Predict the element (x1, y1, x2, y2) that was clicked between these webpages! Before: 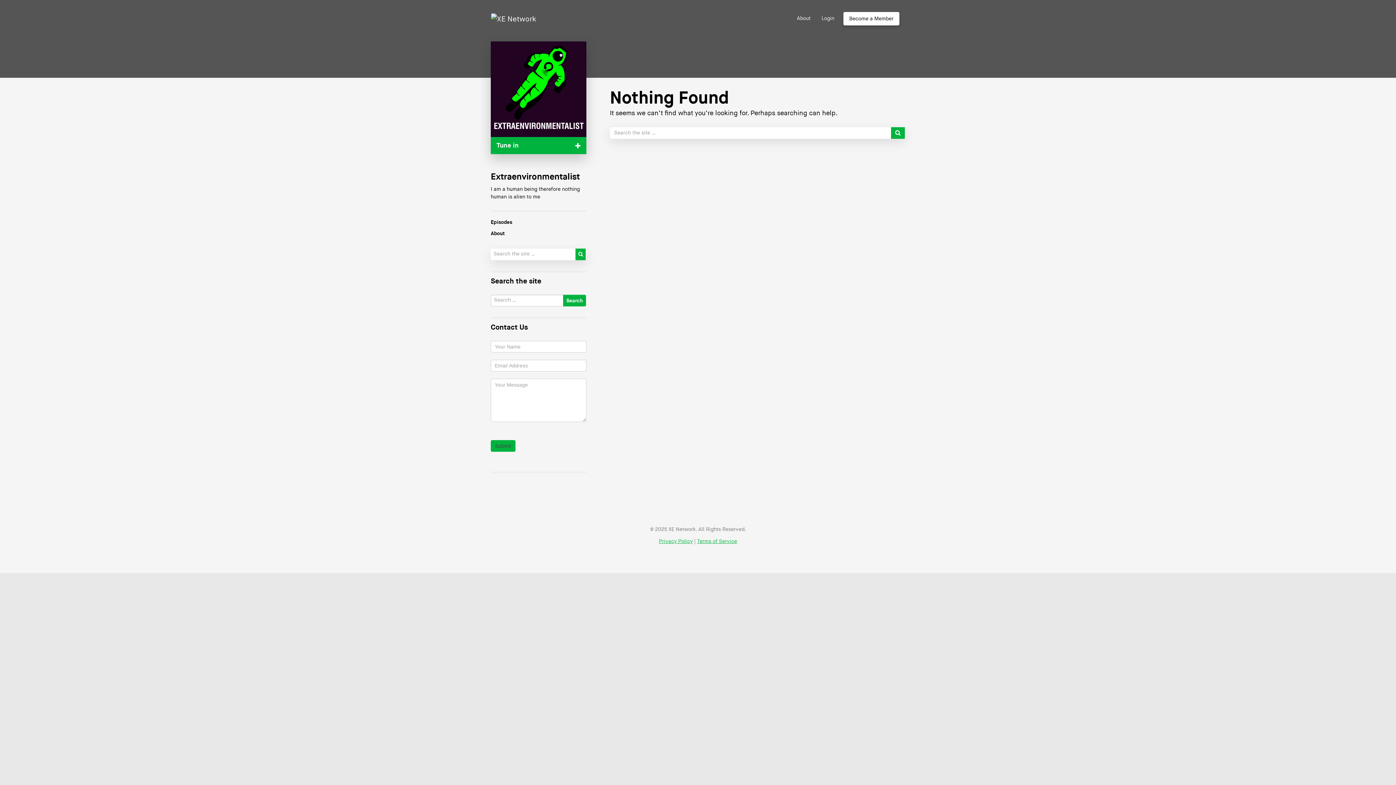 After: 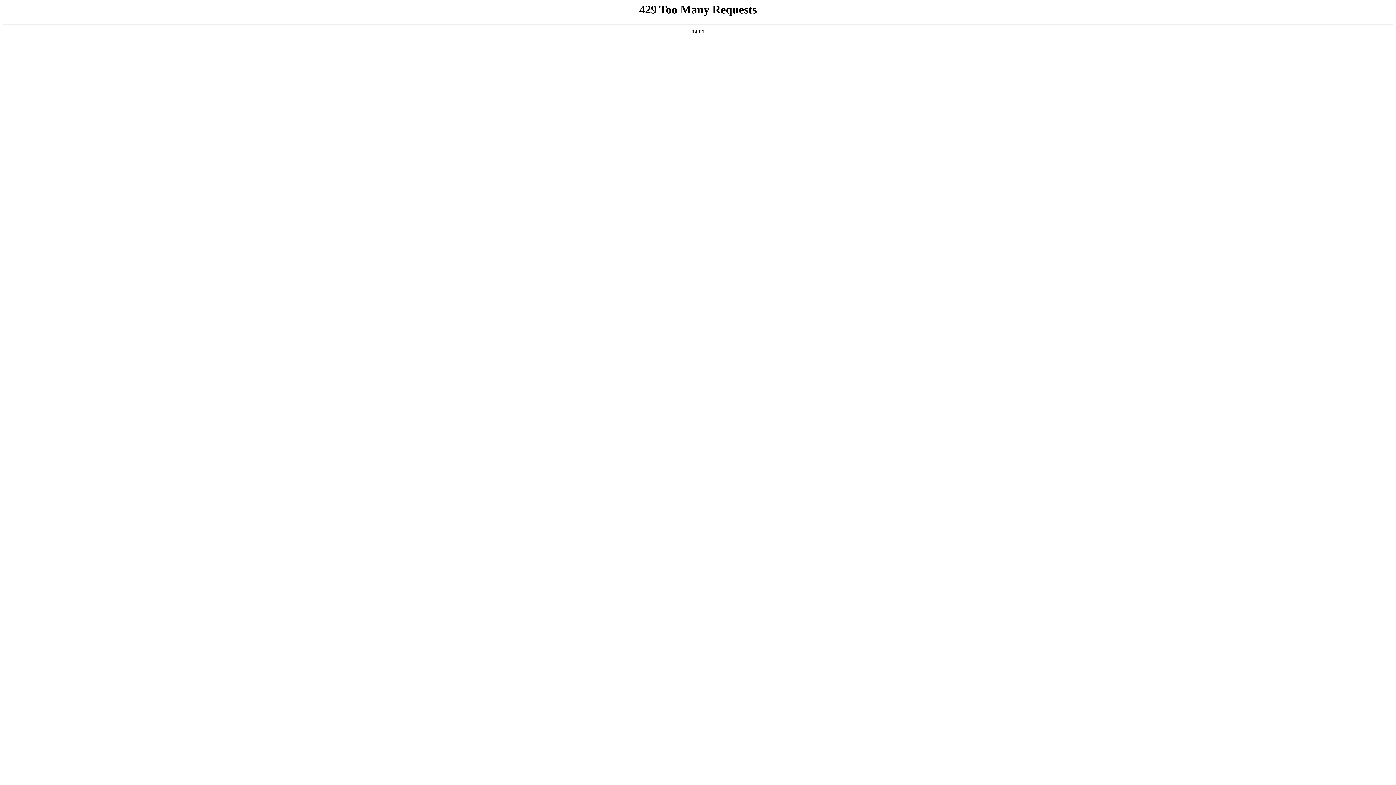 Action: label: About bbox: (791, 12, 816, 24)